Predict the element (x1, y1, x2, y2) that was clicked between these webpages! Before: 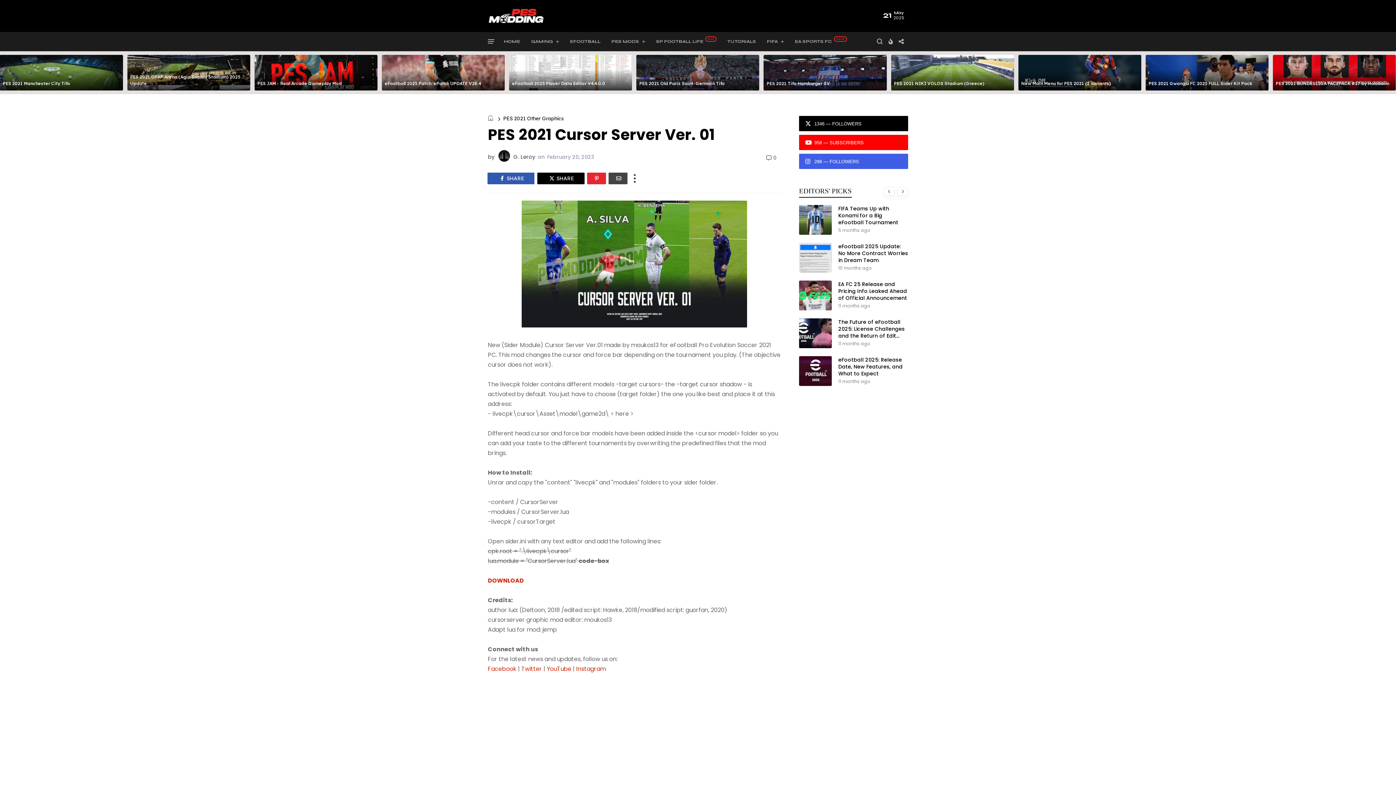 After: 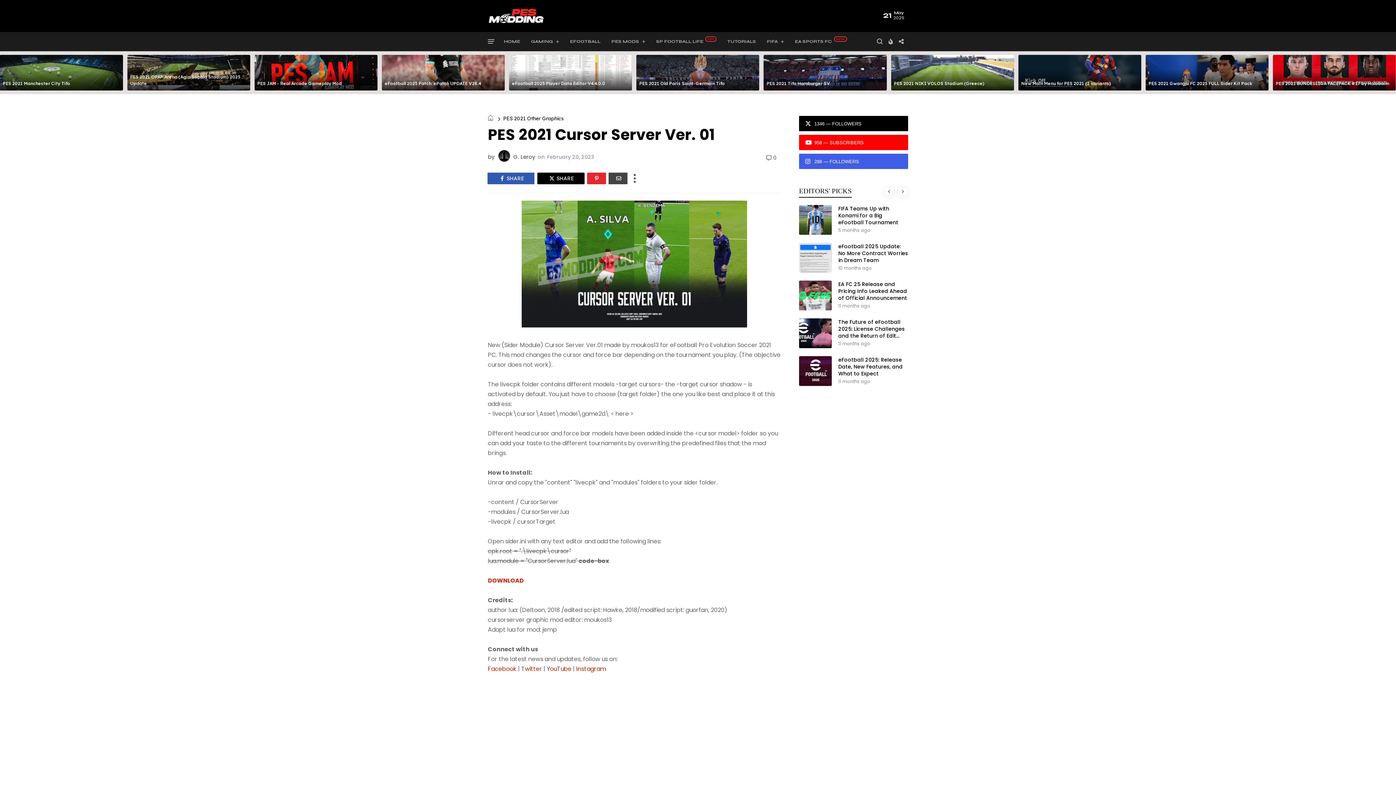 Action: label: Facebook bbox: (488, 665, 516, 673)